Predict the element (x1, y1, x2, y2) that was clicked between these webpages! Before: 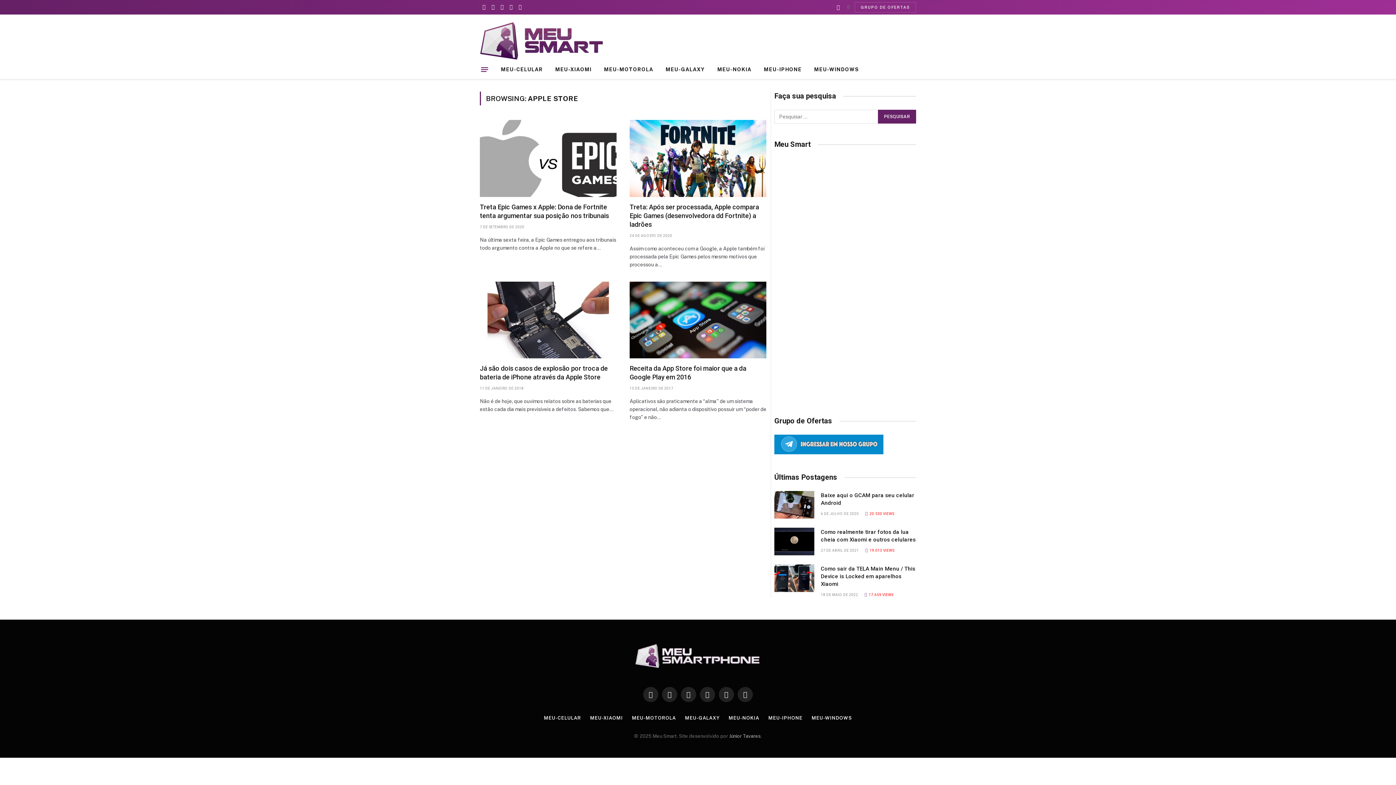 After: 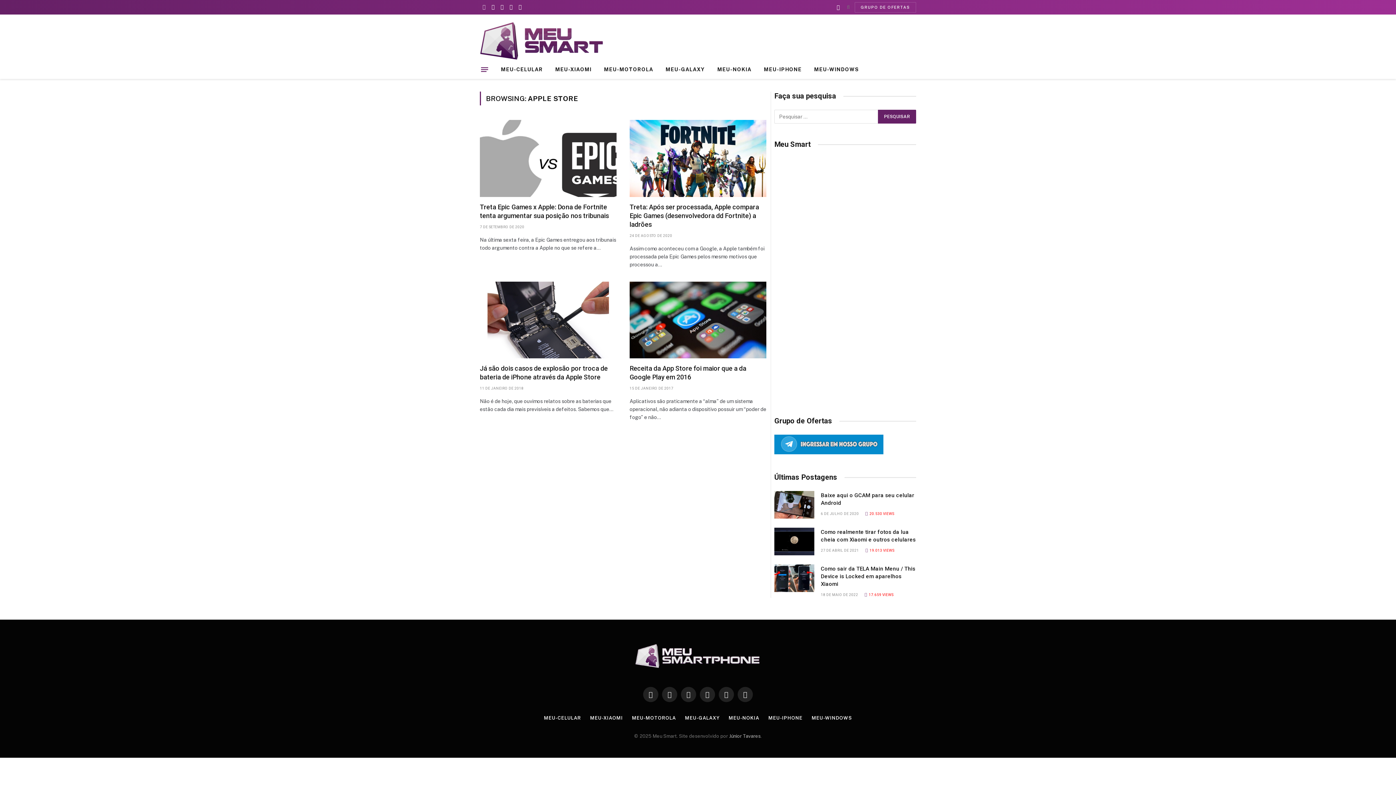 Action: label: Facebook bbox: (480, 0, 488, 14)